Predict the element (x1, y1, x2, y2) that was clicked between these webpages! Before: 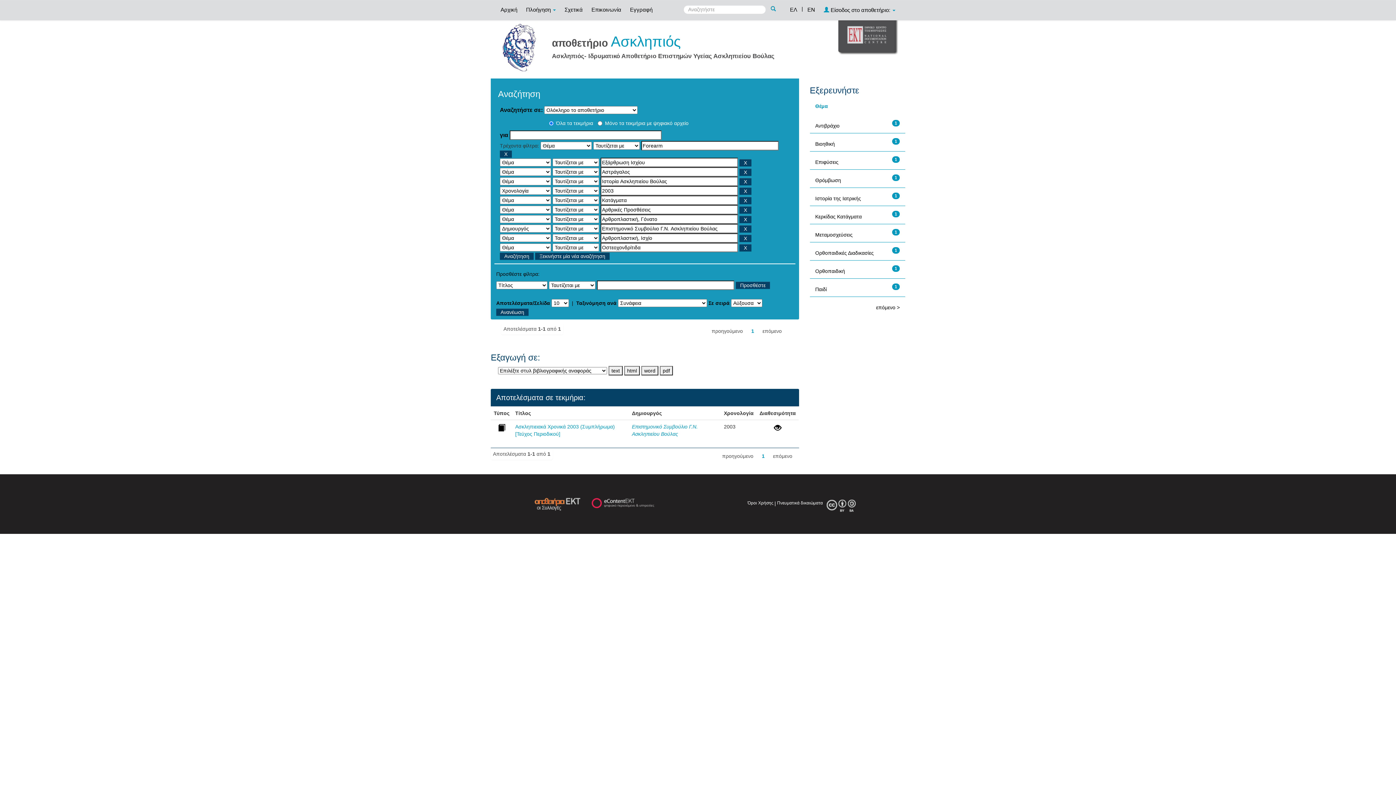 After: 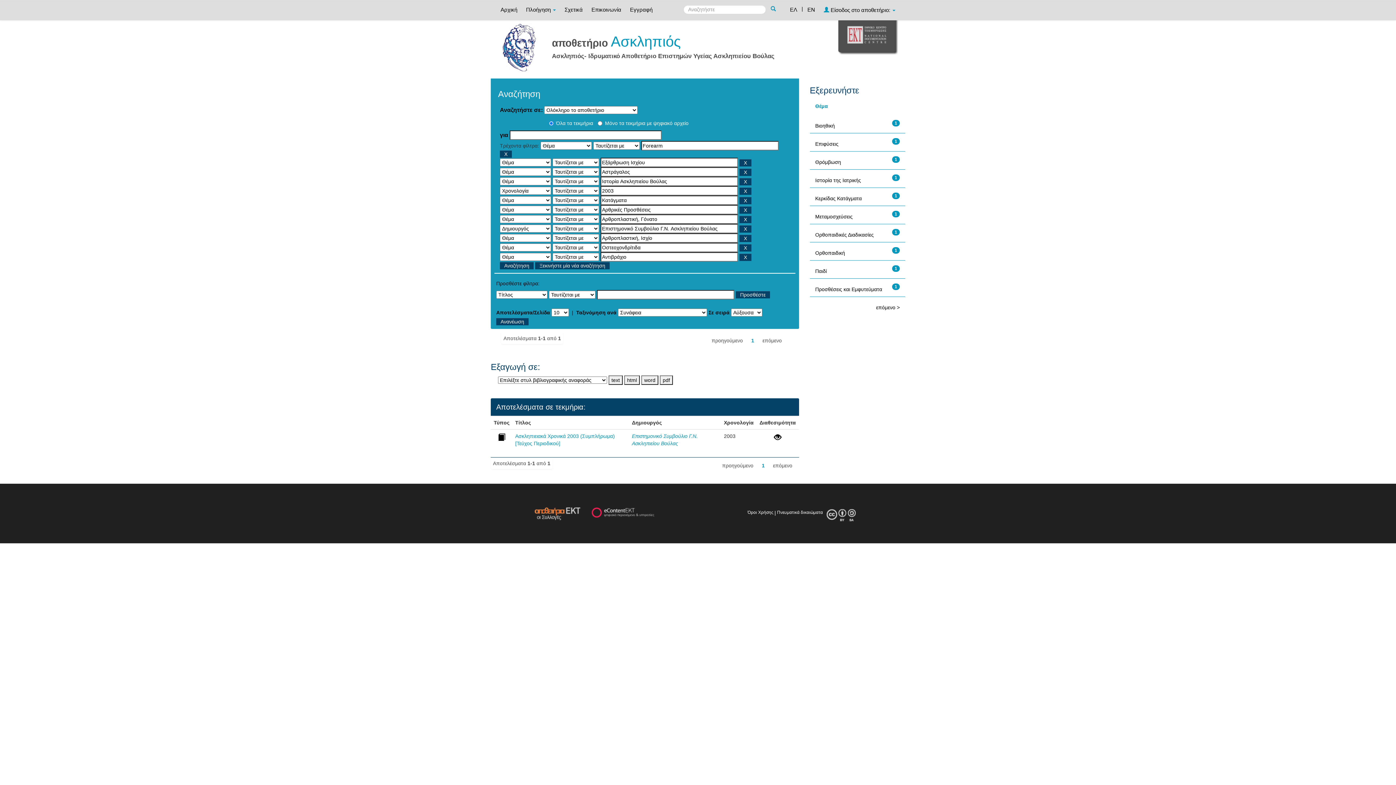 Action: bbox: (815, 122, 839, 128) label: Αντιβράχιο